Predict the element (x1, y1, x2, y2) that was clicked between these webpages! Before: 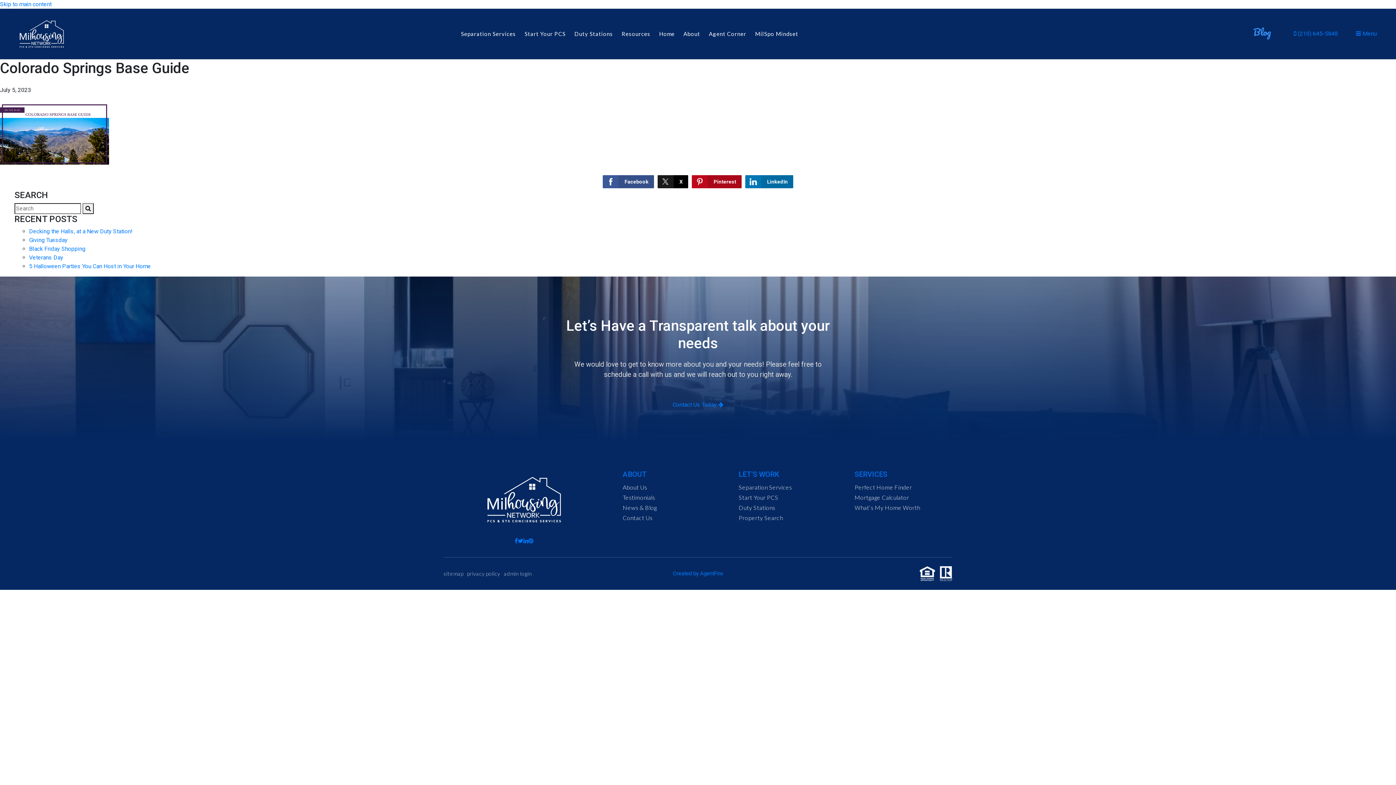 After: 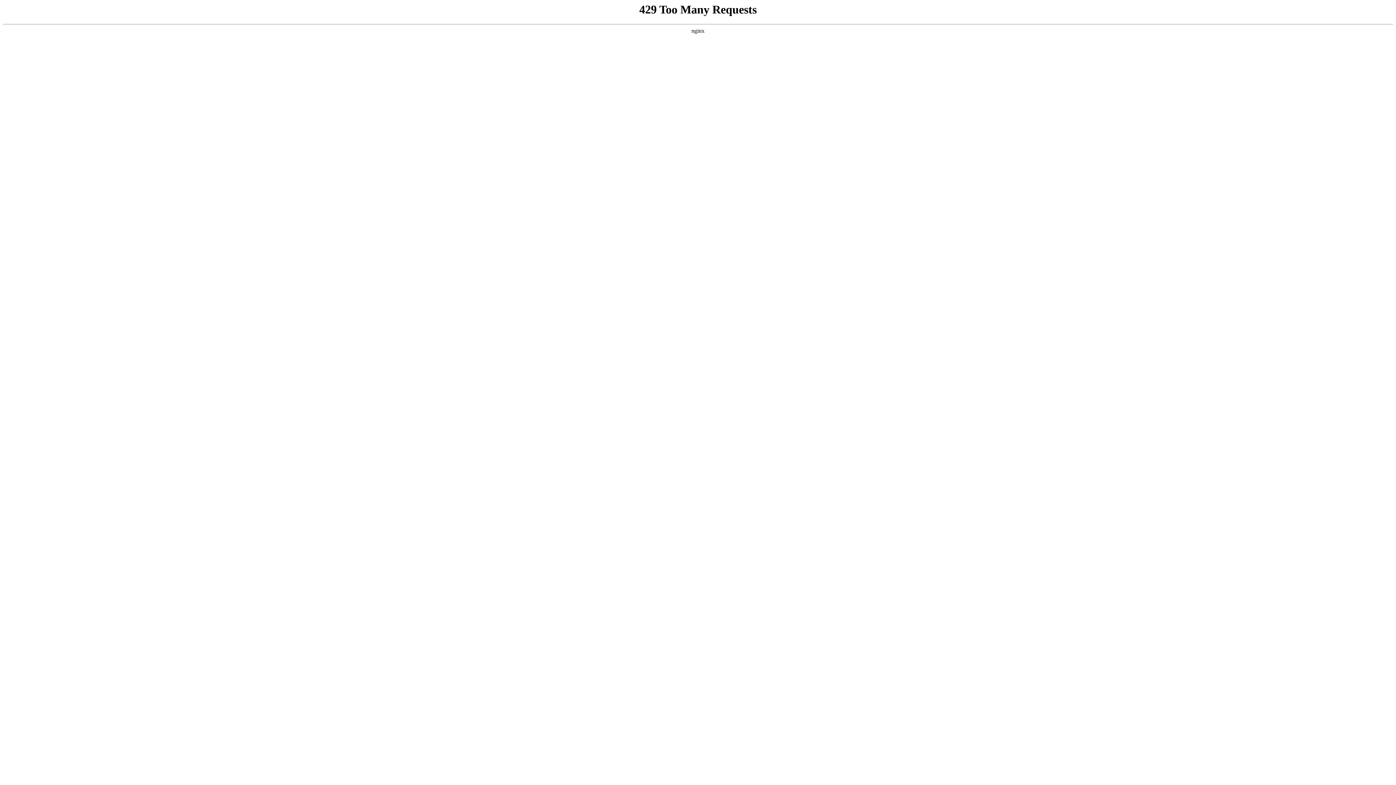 Action: bbox: (29, 227, 132, 234) label: Decking the Halls, at a New Duty Station!